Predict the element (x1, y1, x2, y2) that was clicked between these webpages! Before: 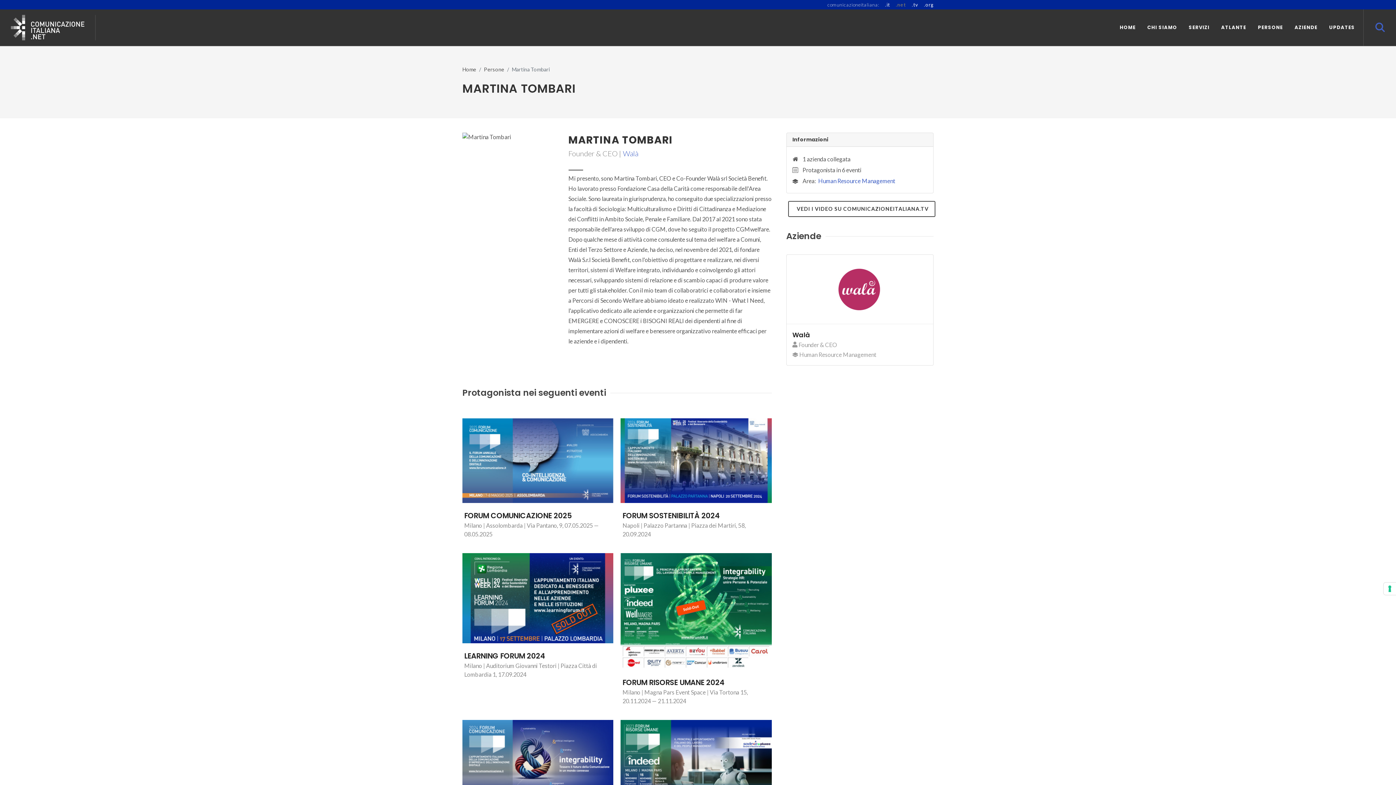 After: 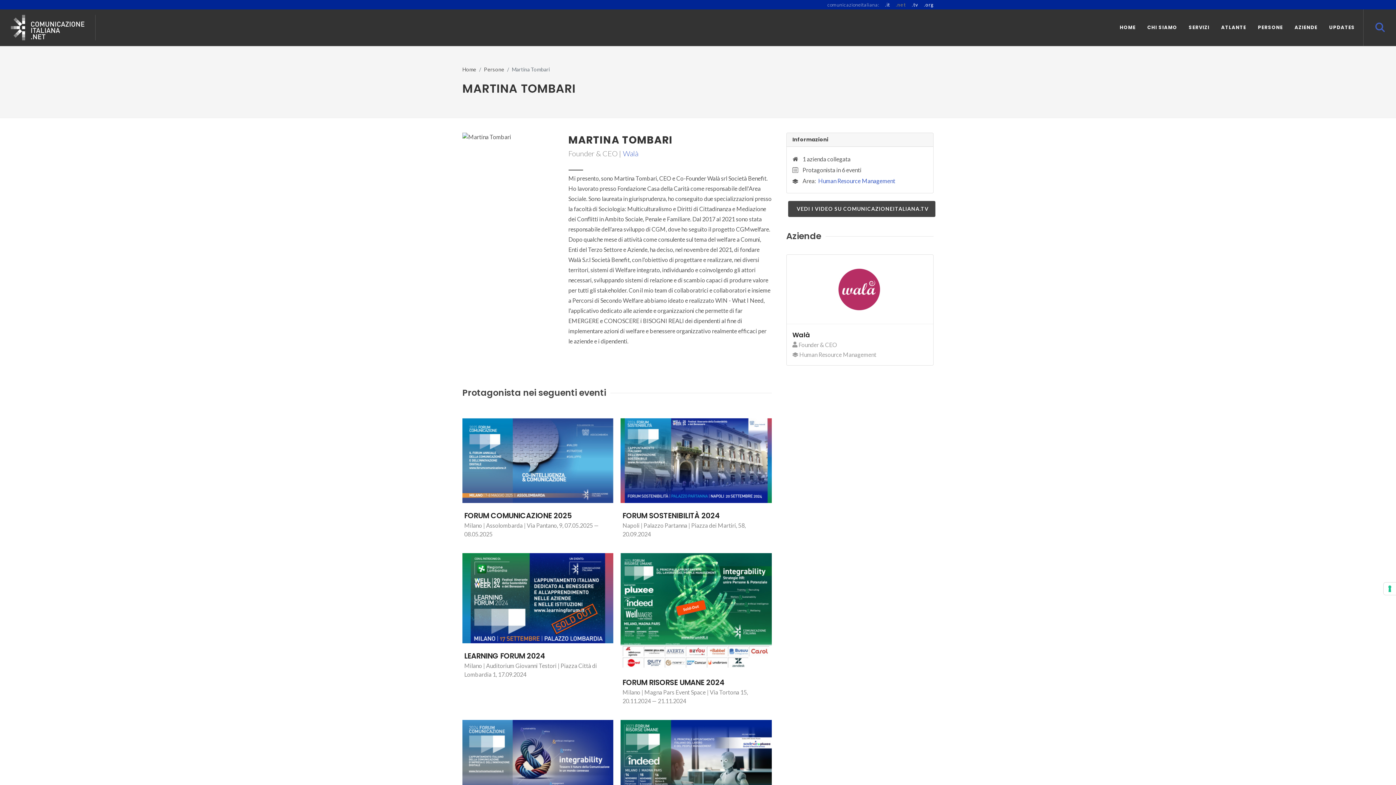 Action: bbox: (788, 201, 935, 217) label: VEDI I VIDEO SU COMUNICAZIONEITALIANA.TV